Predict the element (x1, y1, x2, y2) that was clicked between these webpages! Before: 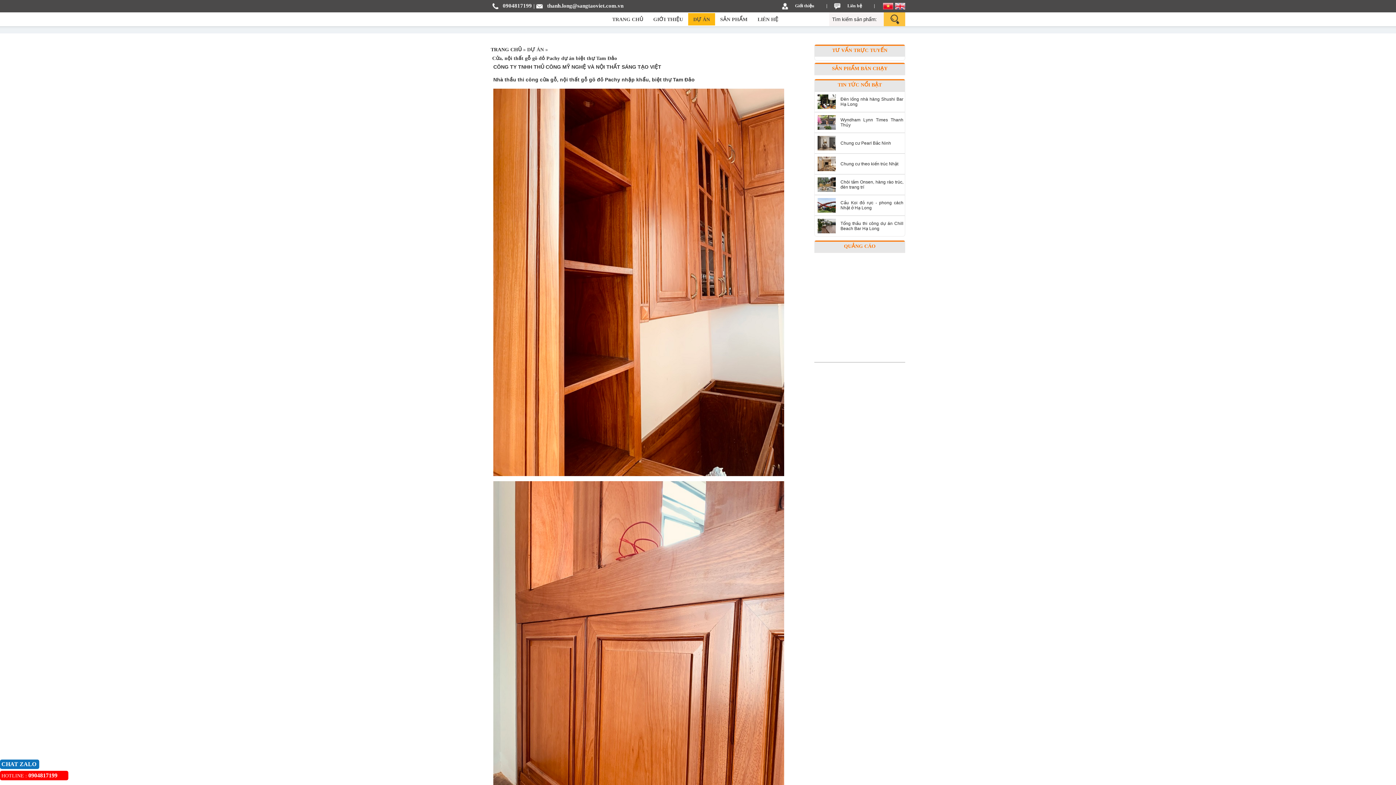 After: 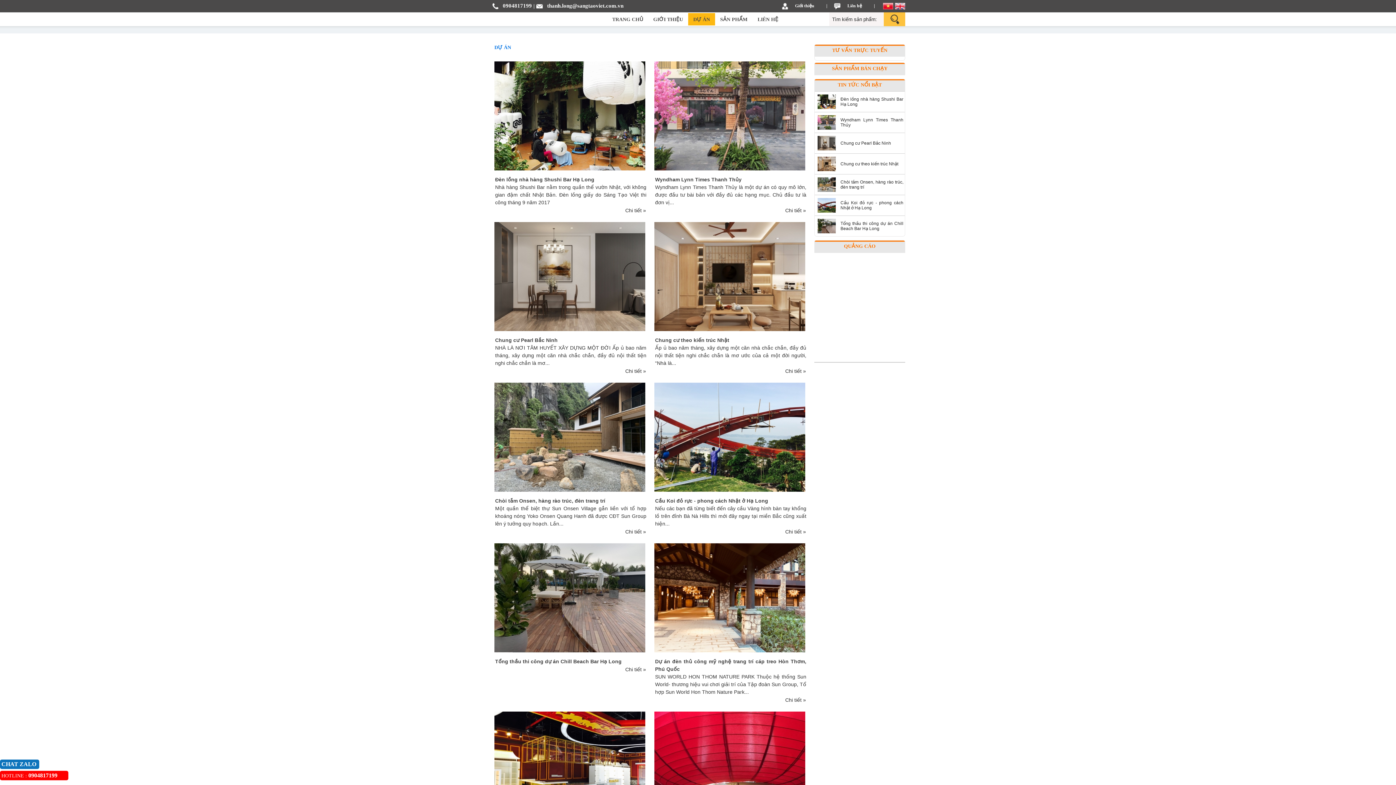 Action: label: DỰ ÁN bbox: (688, 13, 715, 25)